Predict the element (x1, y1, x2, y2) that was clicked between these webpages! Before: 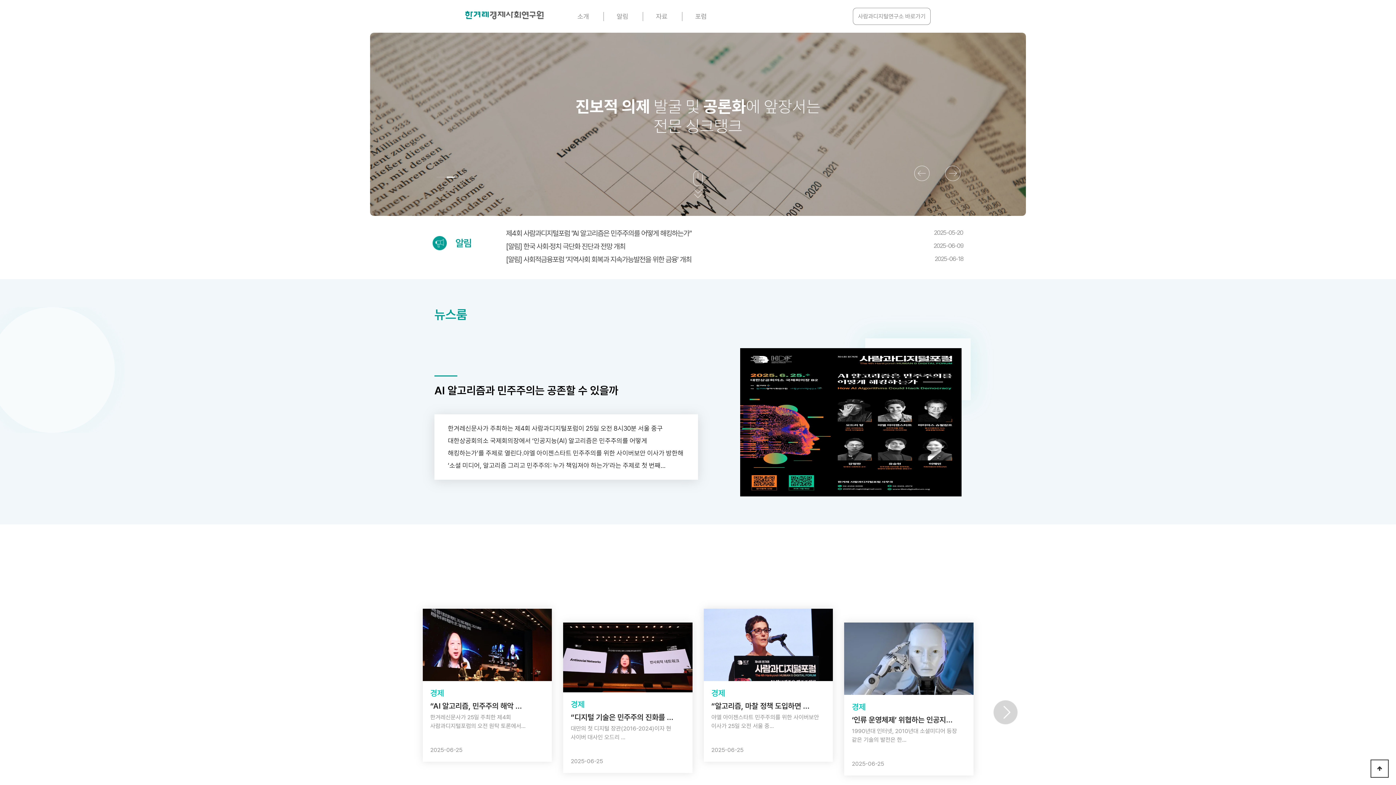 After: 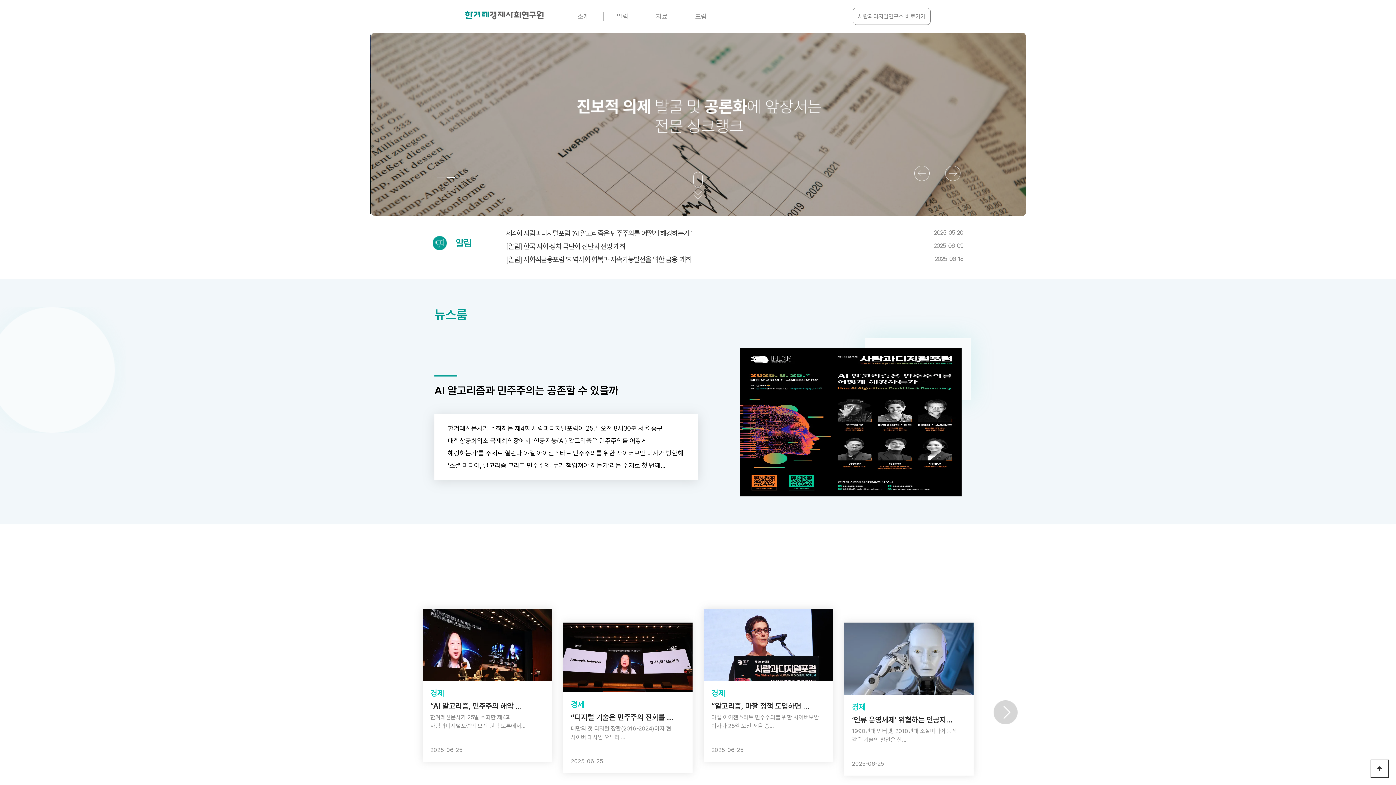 Action: bbox: (457, 176, 465, 177) label: Go to slide 3